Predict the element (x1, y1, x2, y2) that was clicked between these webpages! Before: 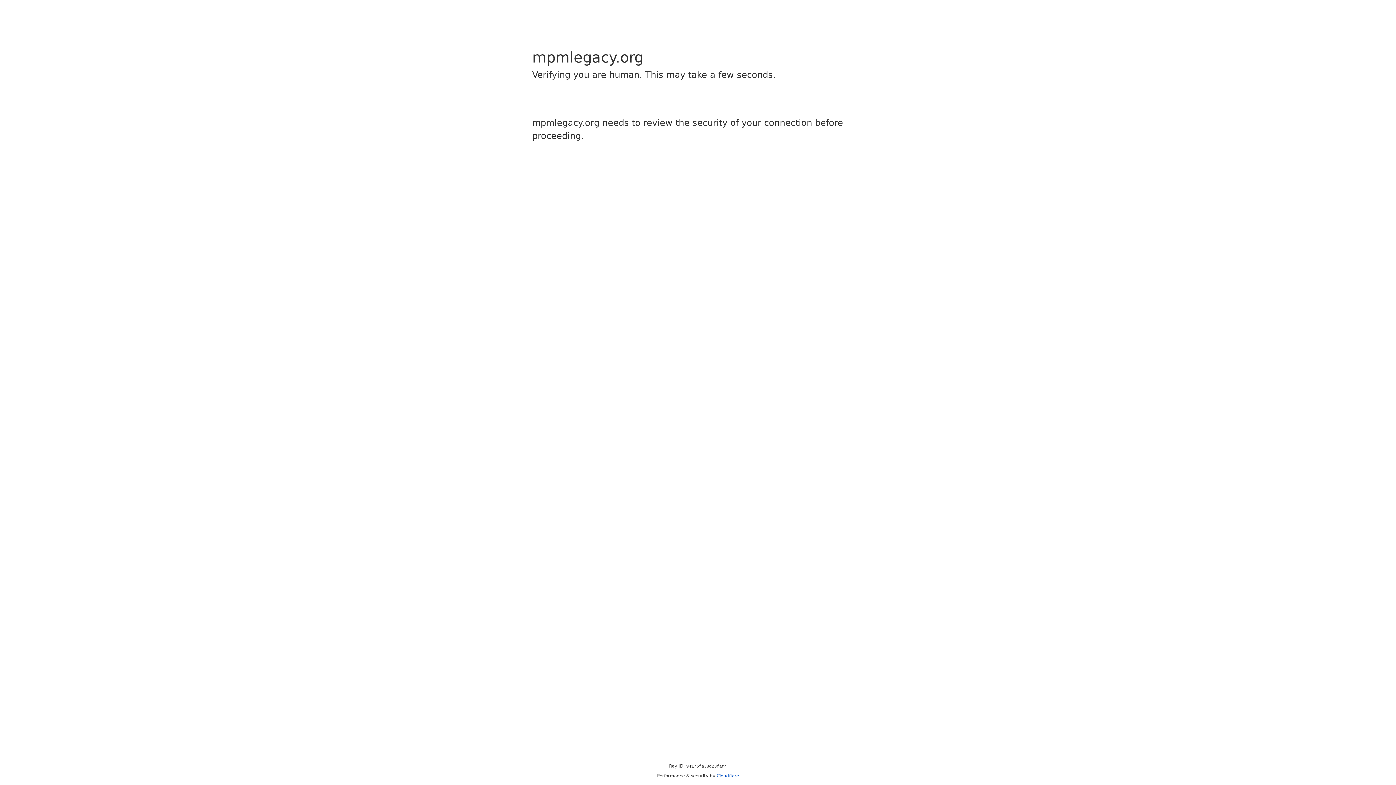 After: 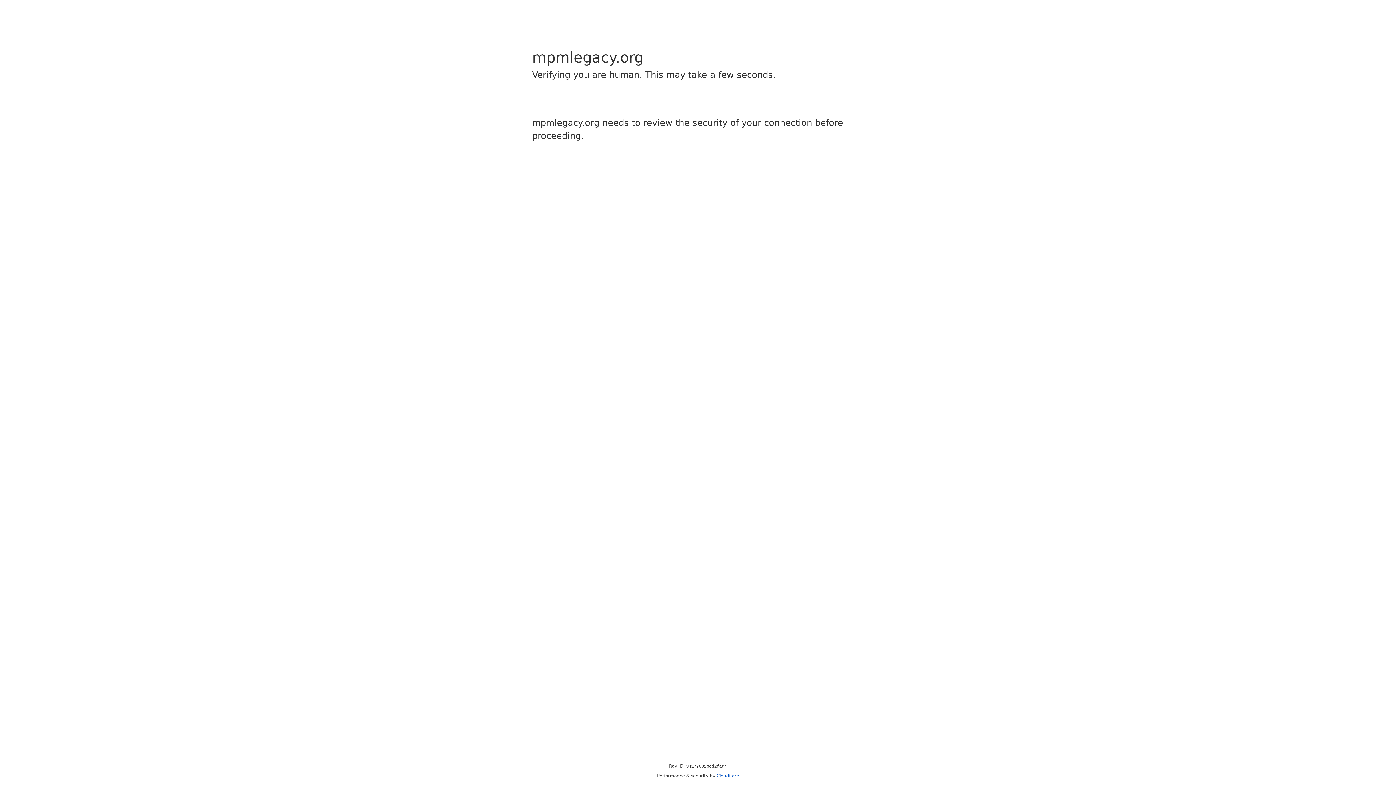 Action: label: Cloudflare bbox: (716, 773, 739, 778)